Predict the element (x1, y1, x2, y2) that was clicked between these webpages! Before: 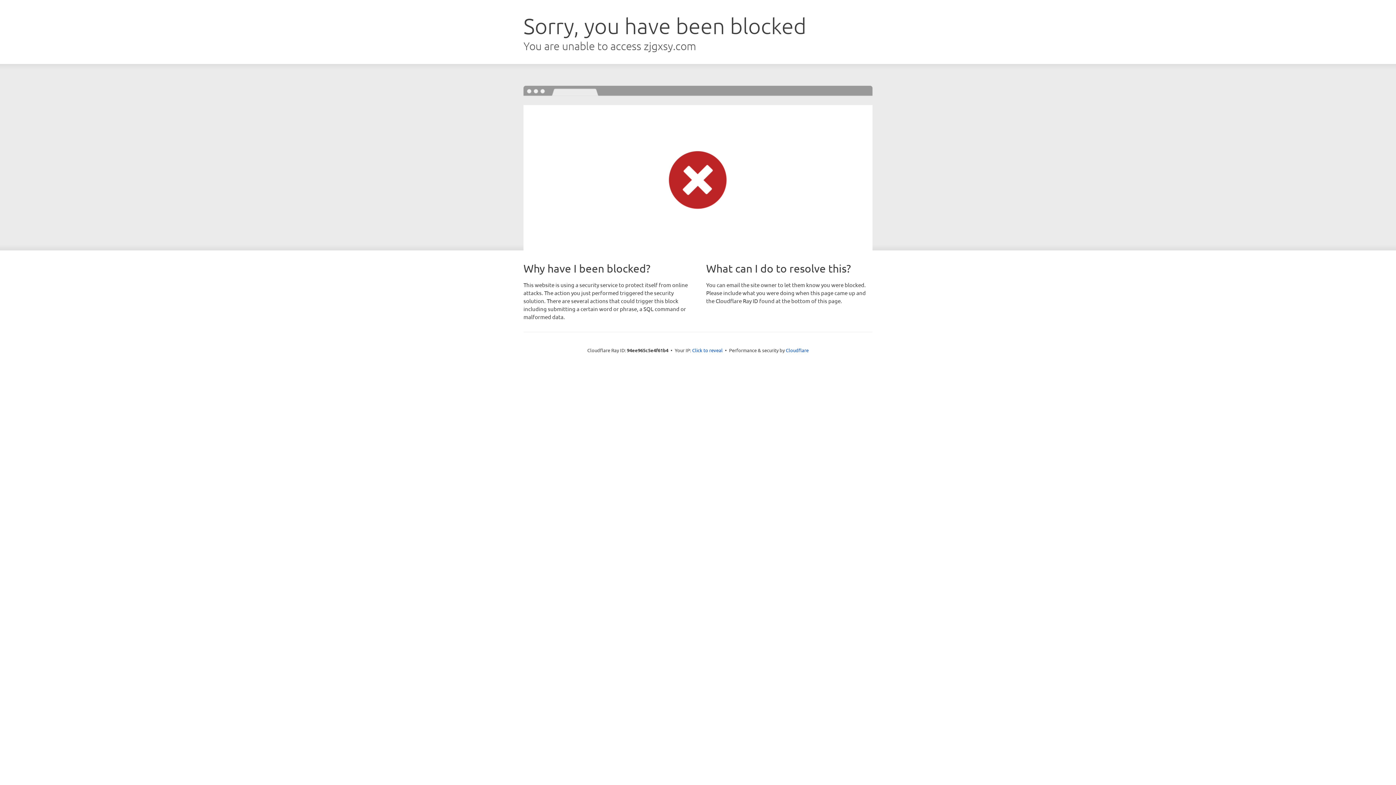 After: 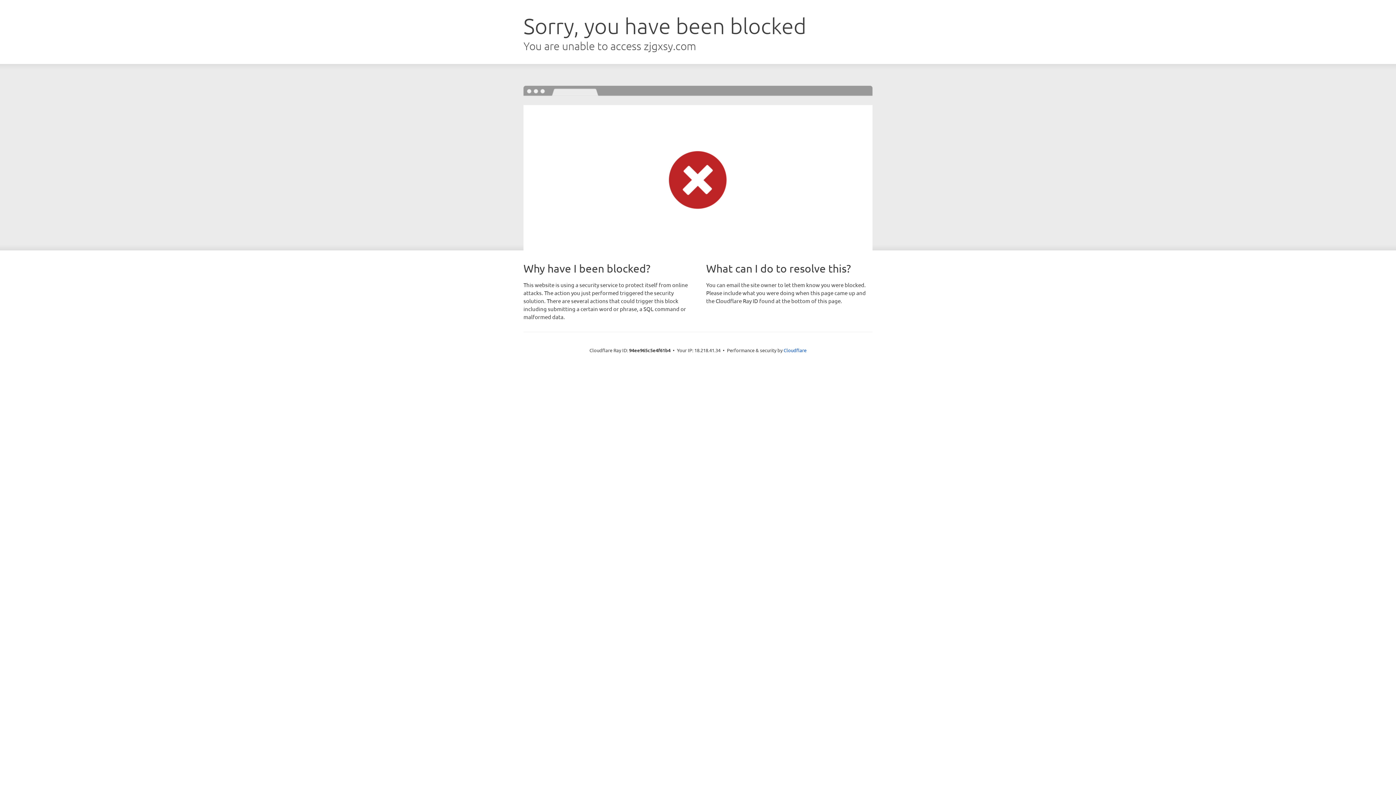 Action: bbox: (692, 346, 722, 353) label: Click to reveal